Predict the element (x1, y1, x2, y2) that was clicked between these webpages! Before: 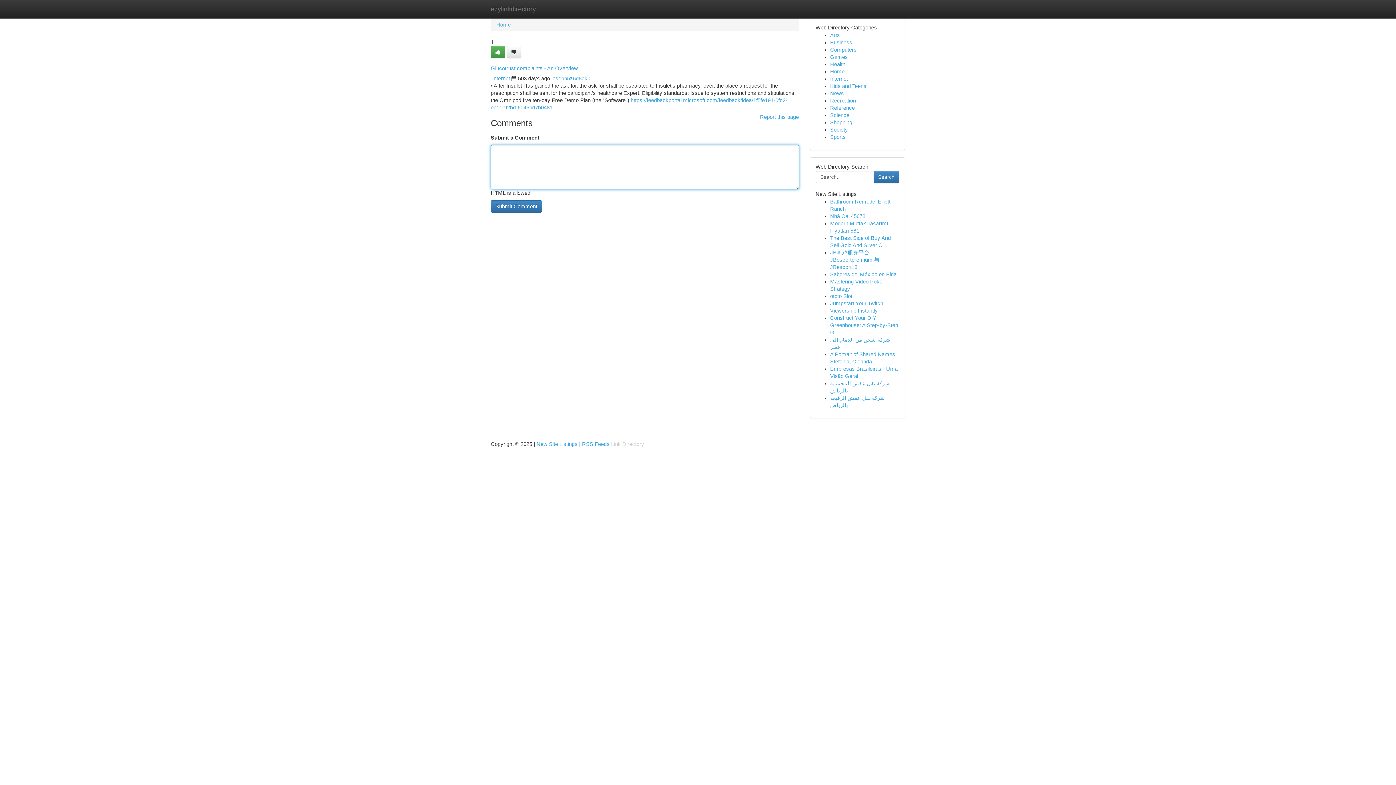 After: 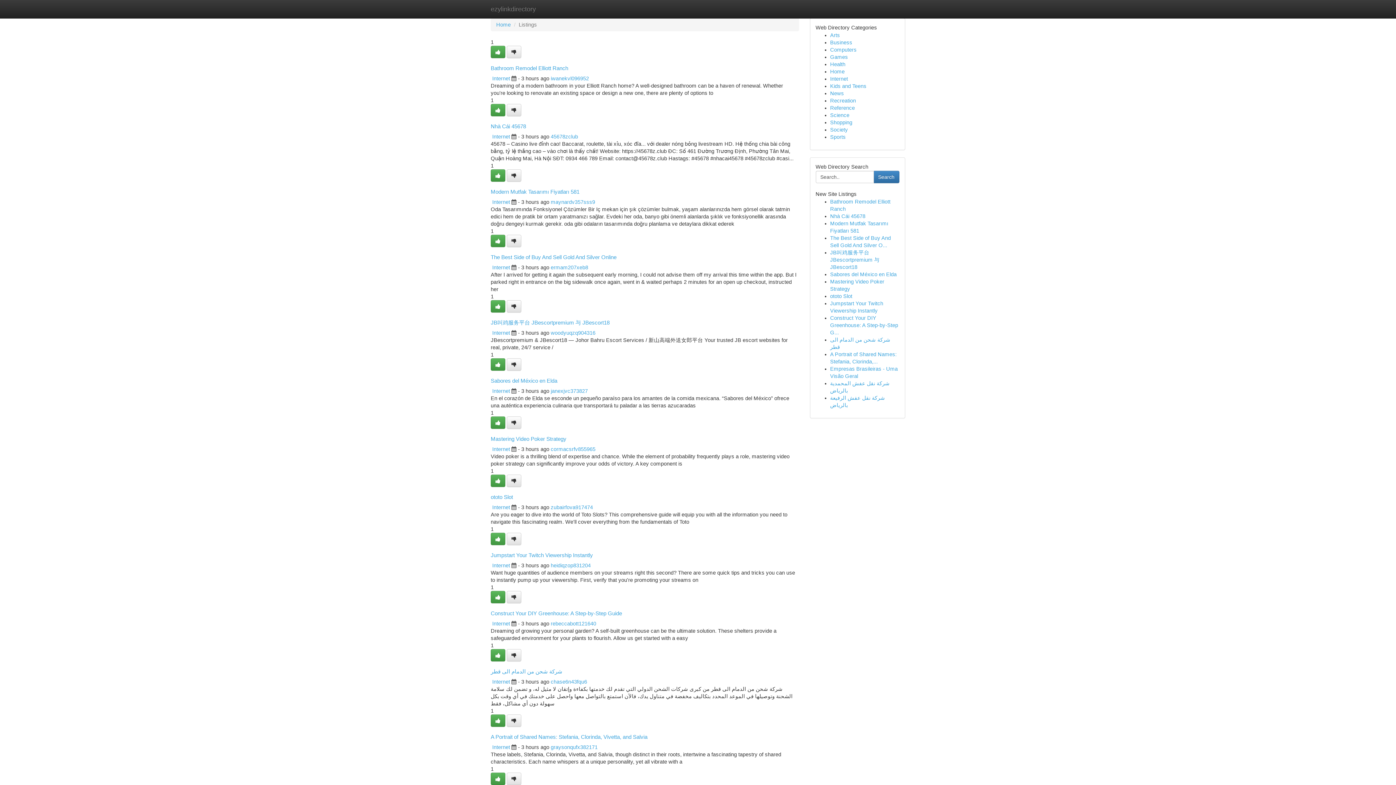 Action: bbox: (830, 105, 855, 110) label: Reference